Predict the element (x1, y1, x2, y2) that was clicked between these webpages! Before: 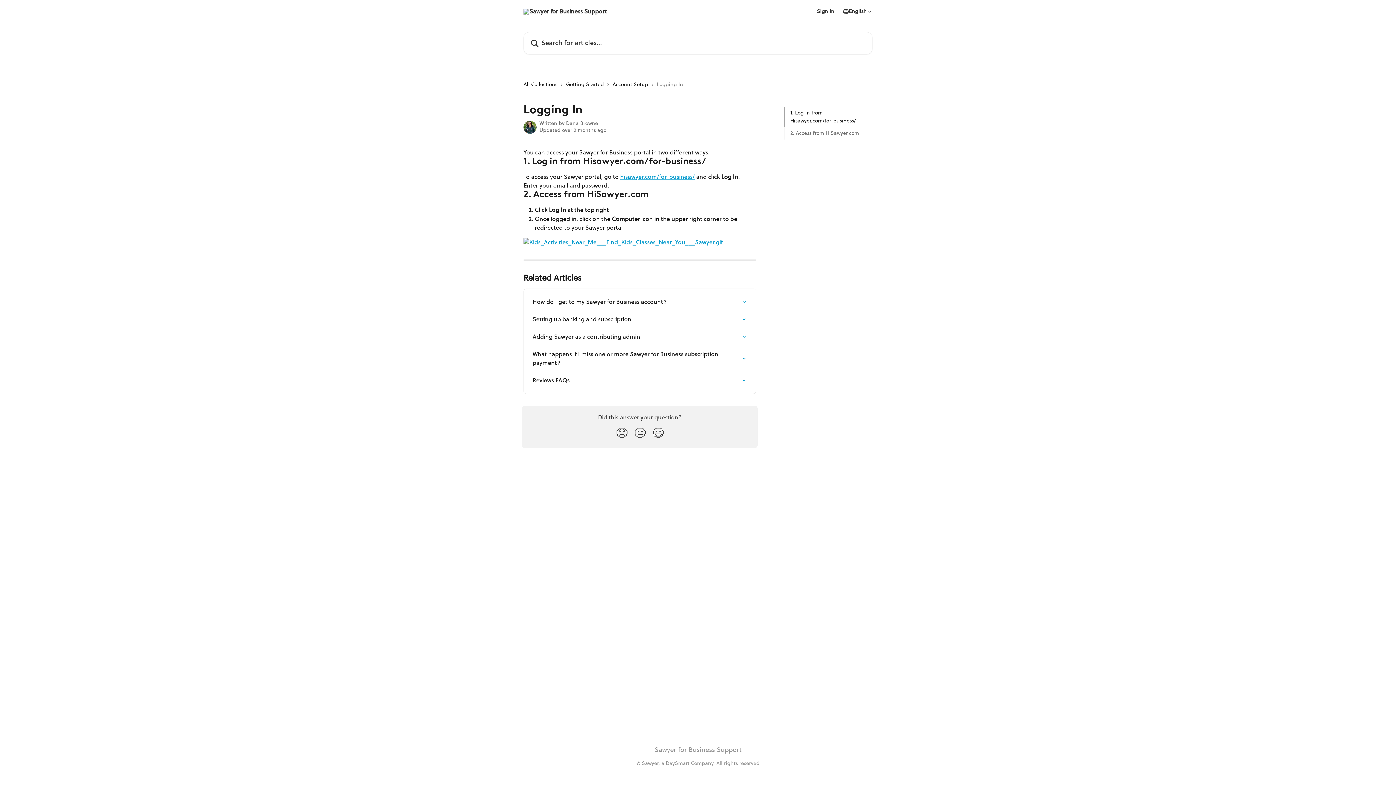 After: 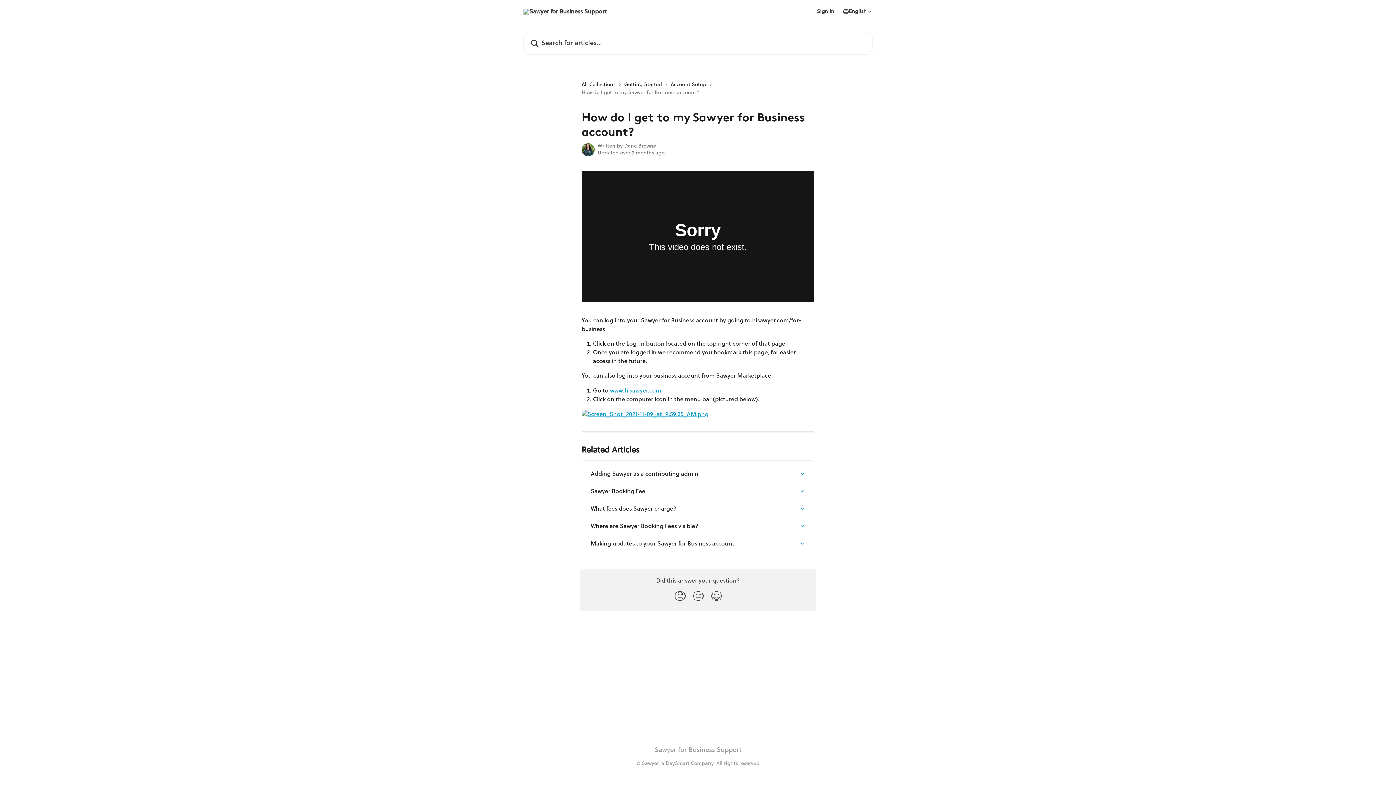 Action: label: How do I get to my Sawyer for Business account? bbox: (528, 293, 751, 310)